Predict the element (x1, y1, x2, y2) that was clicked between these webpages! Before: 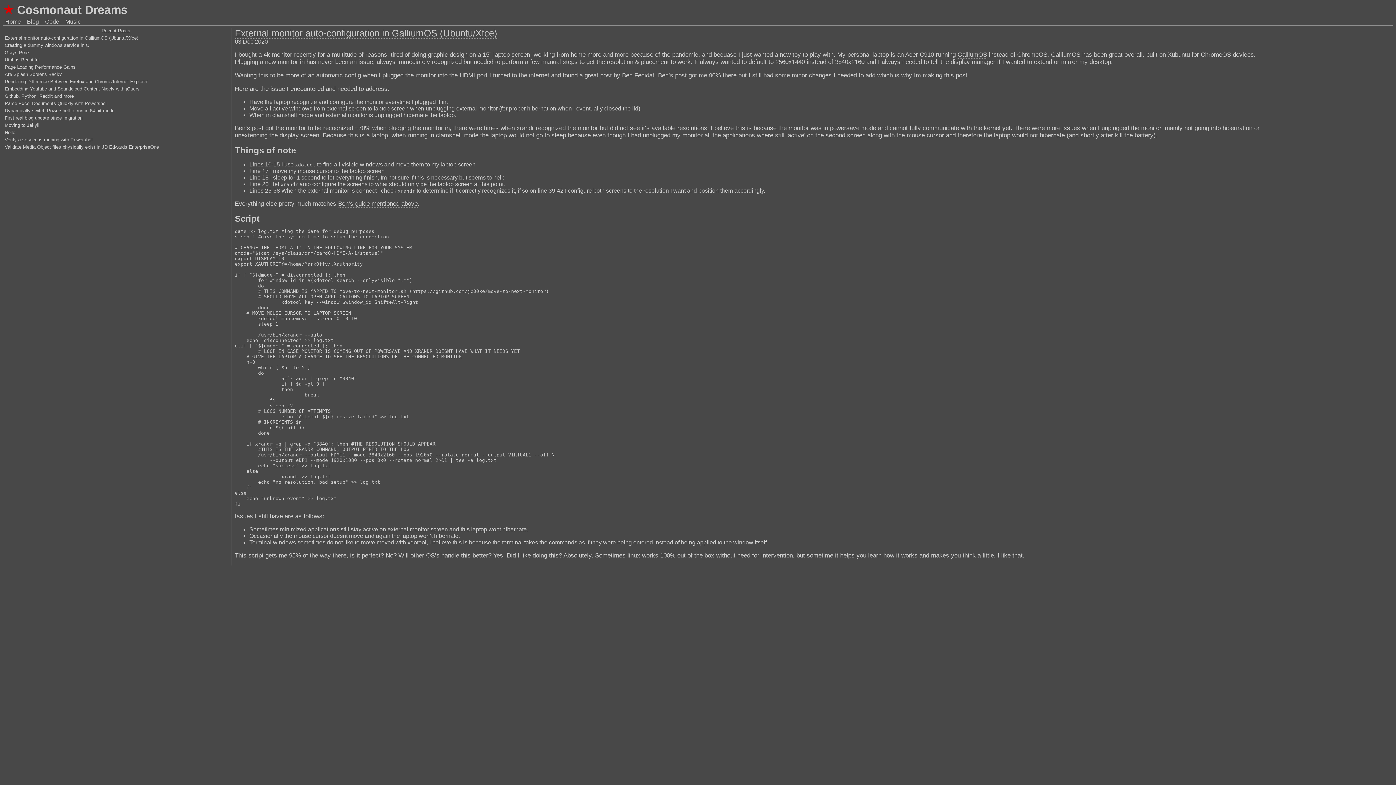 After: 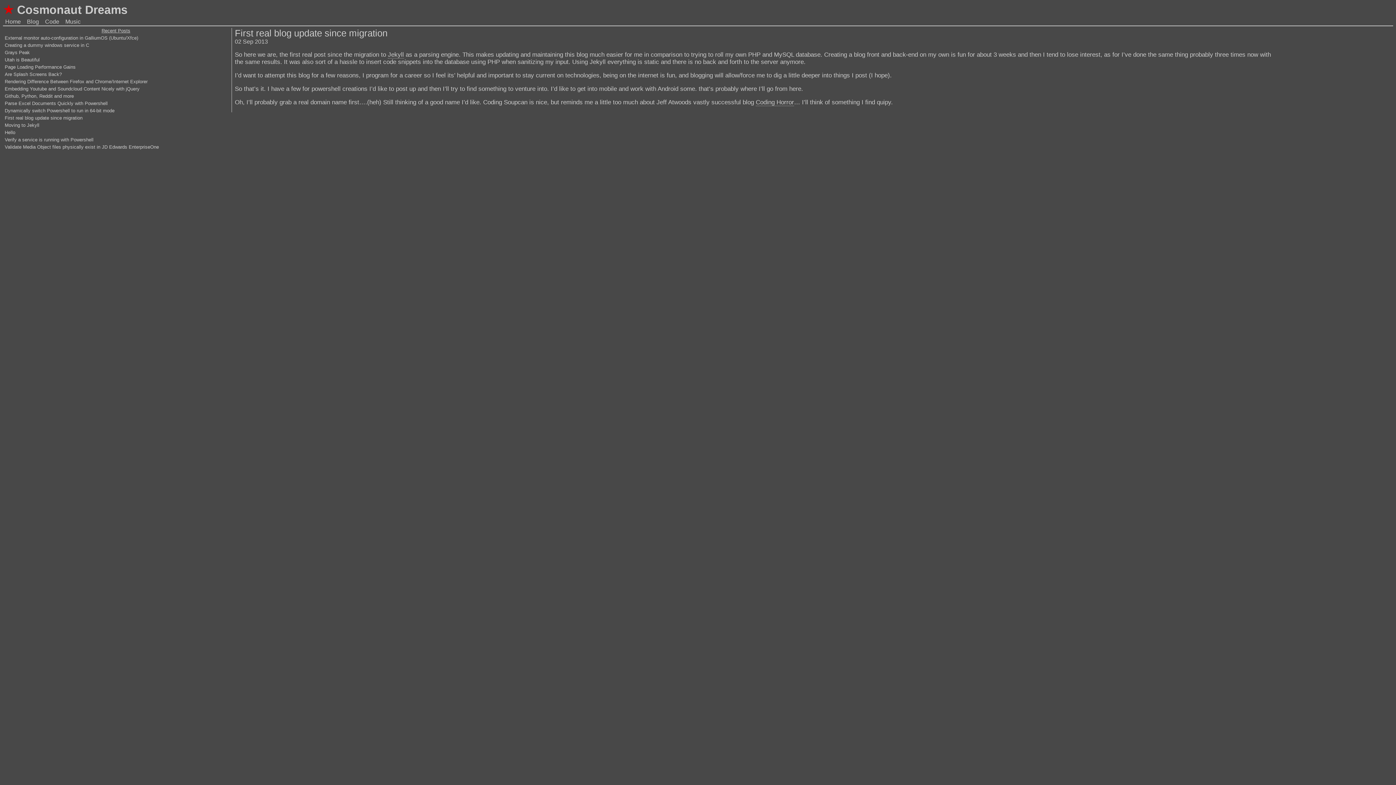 Action: bbox: (4, 115, 82, 120) label: First real blog update since migration